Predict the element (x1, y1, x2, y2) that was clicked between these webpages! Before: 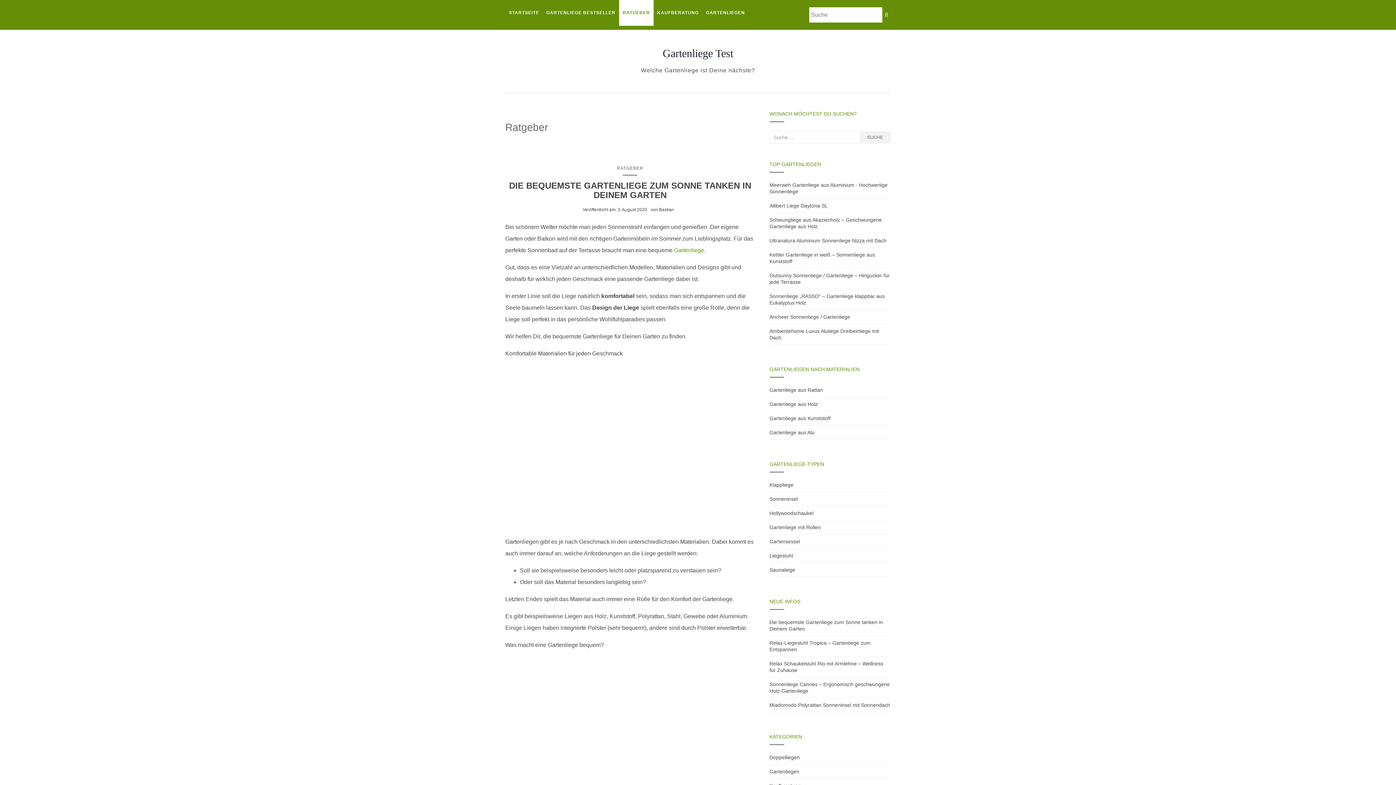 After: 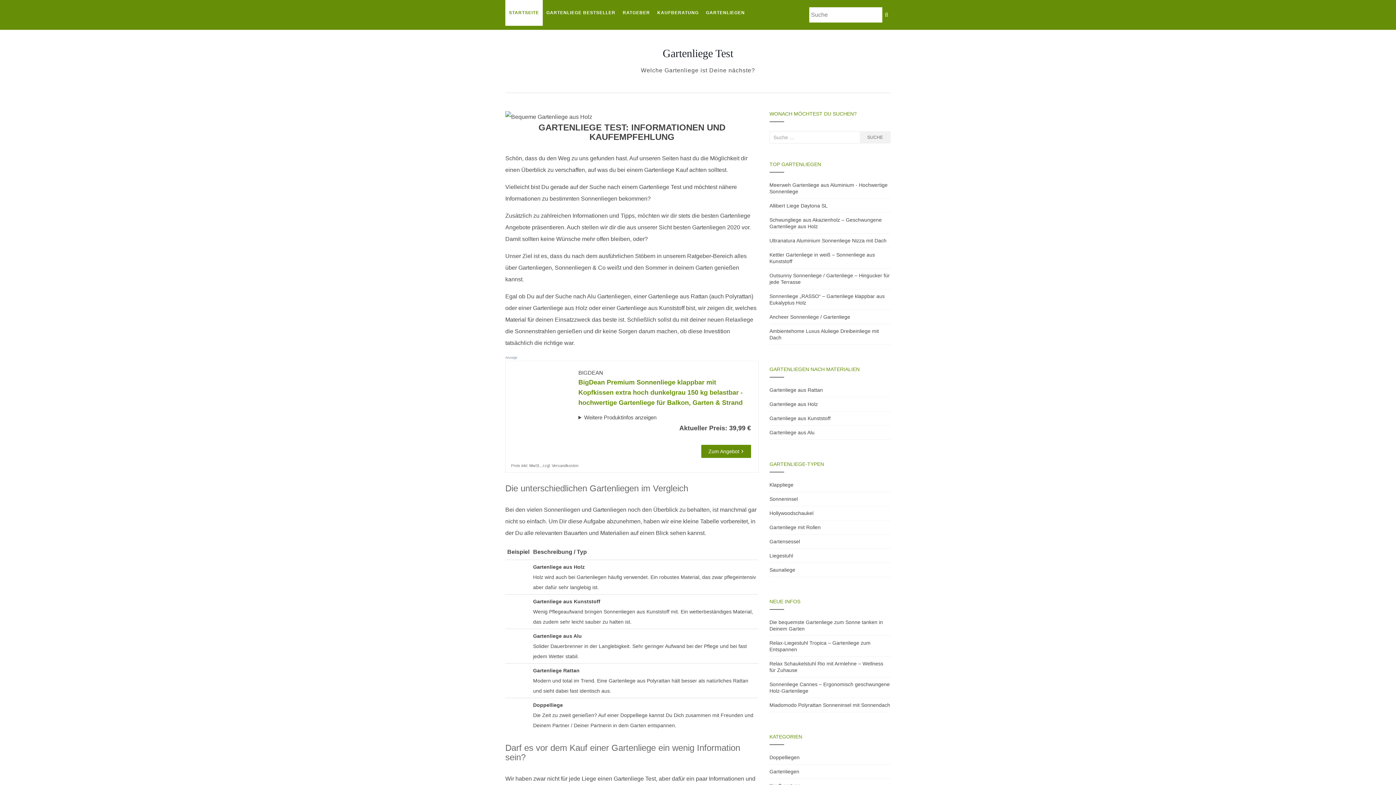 Action: label: Gartenliege Test bbox: (662, 48, 733, 58)